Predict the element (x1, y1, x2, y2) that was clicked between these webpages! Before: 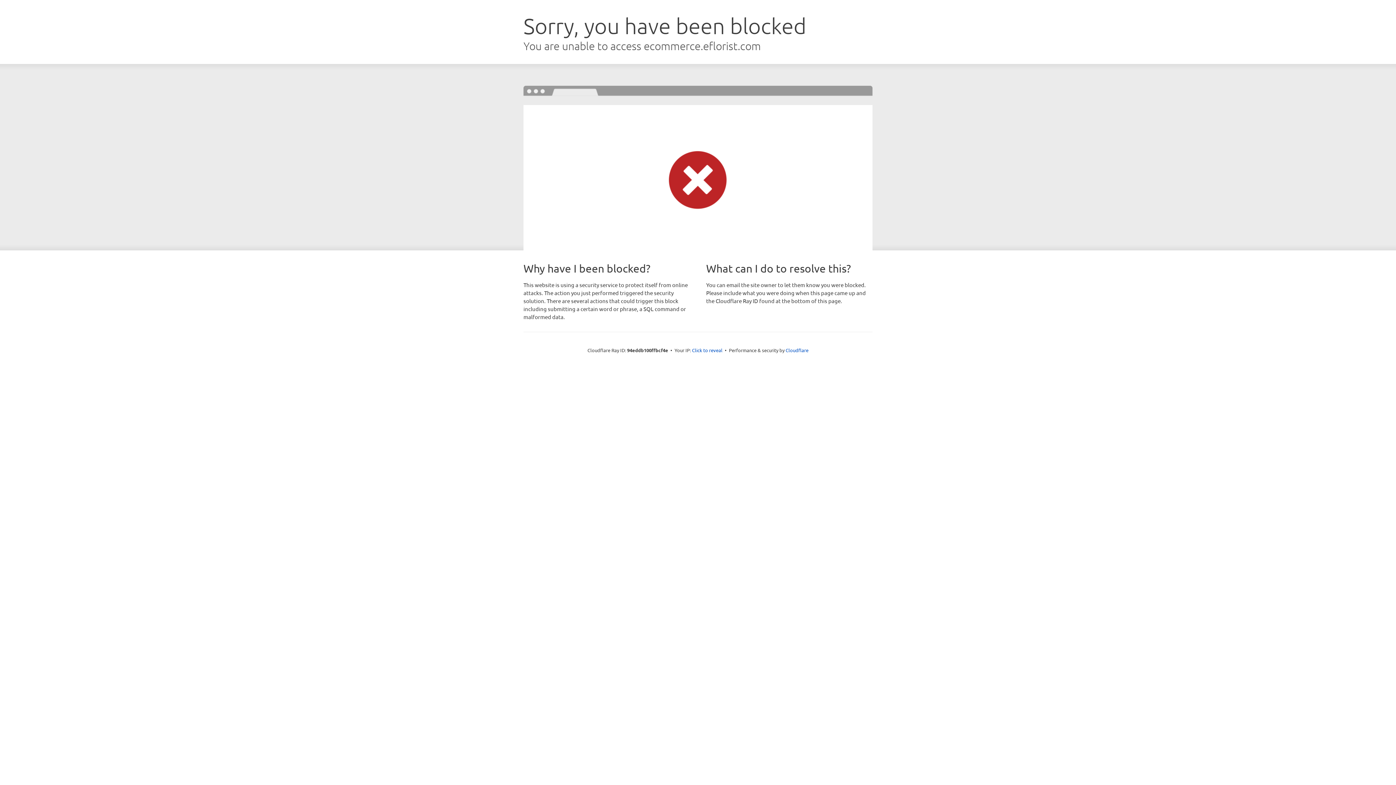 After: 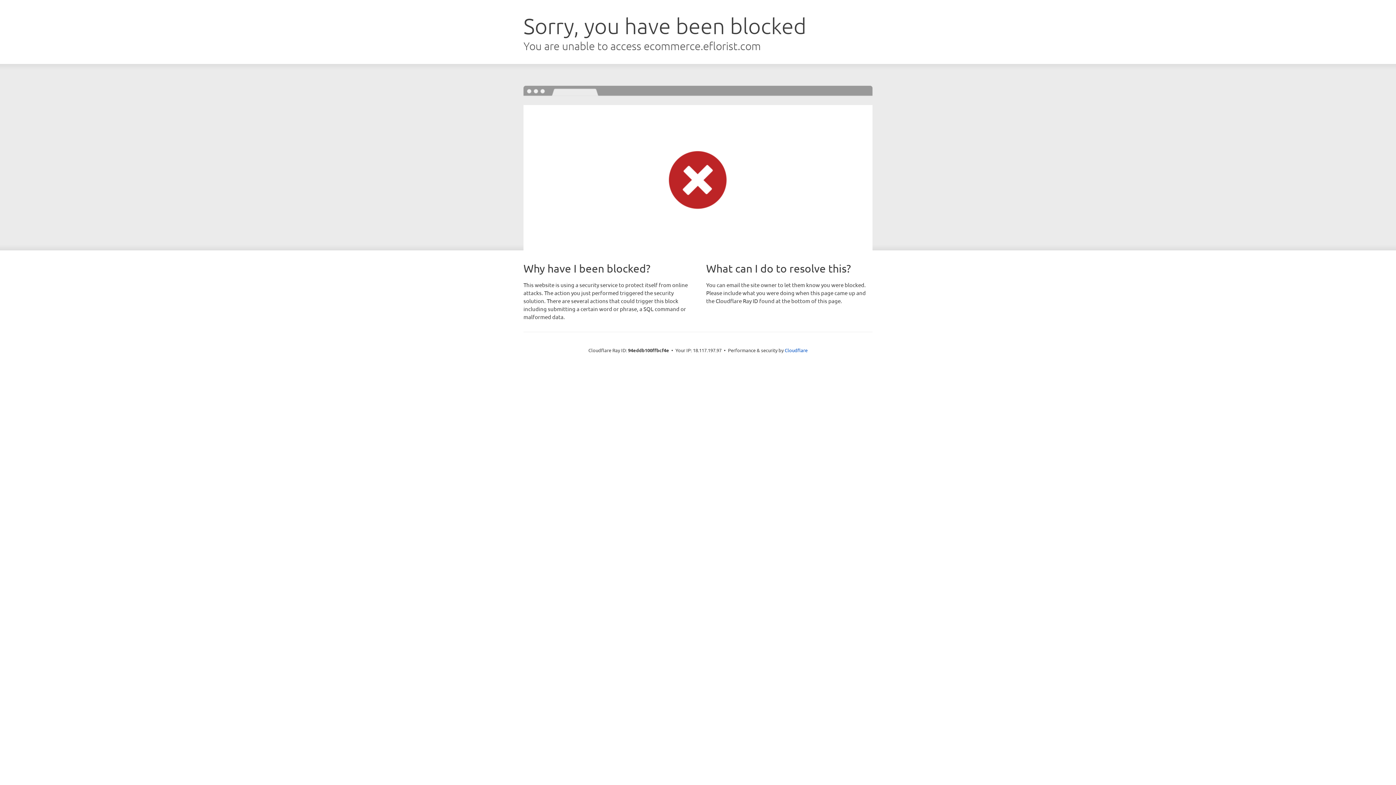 Action: label: Click to reveal bbox: (692, 346, 722, 353)